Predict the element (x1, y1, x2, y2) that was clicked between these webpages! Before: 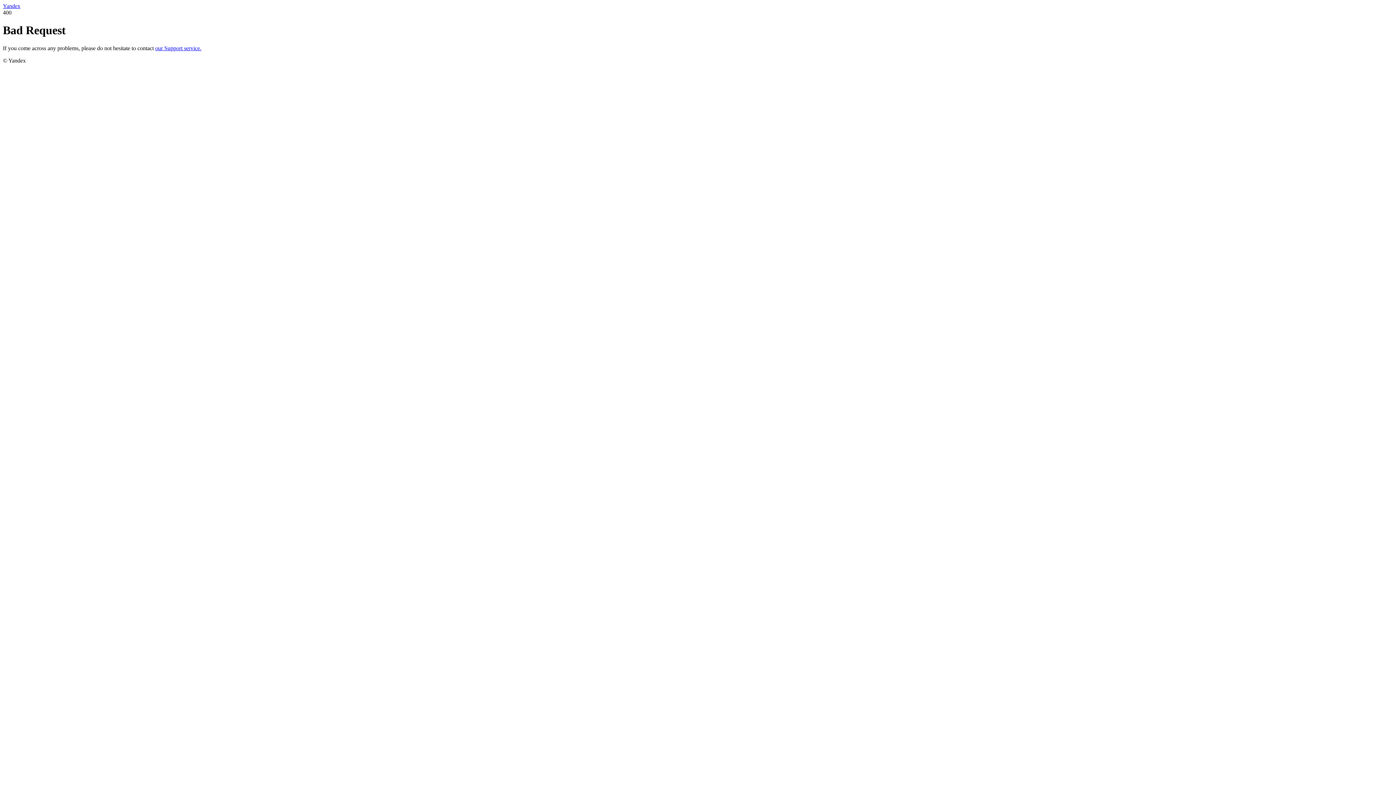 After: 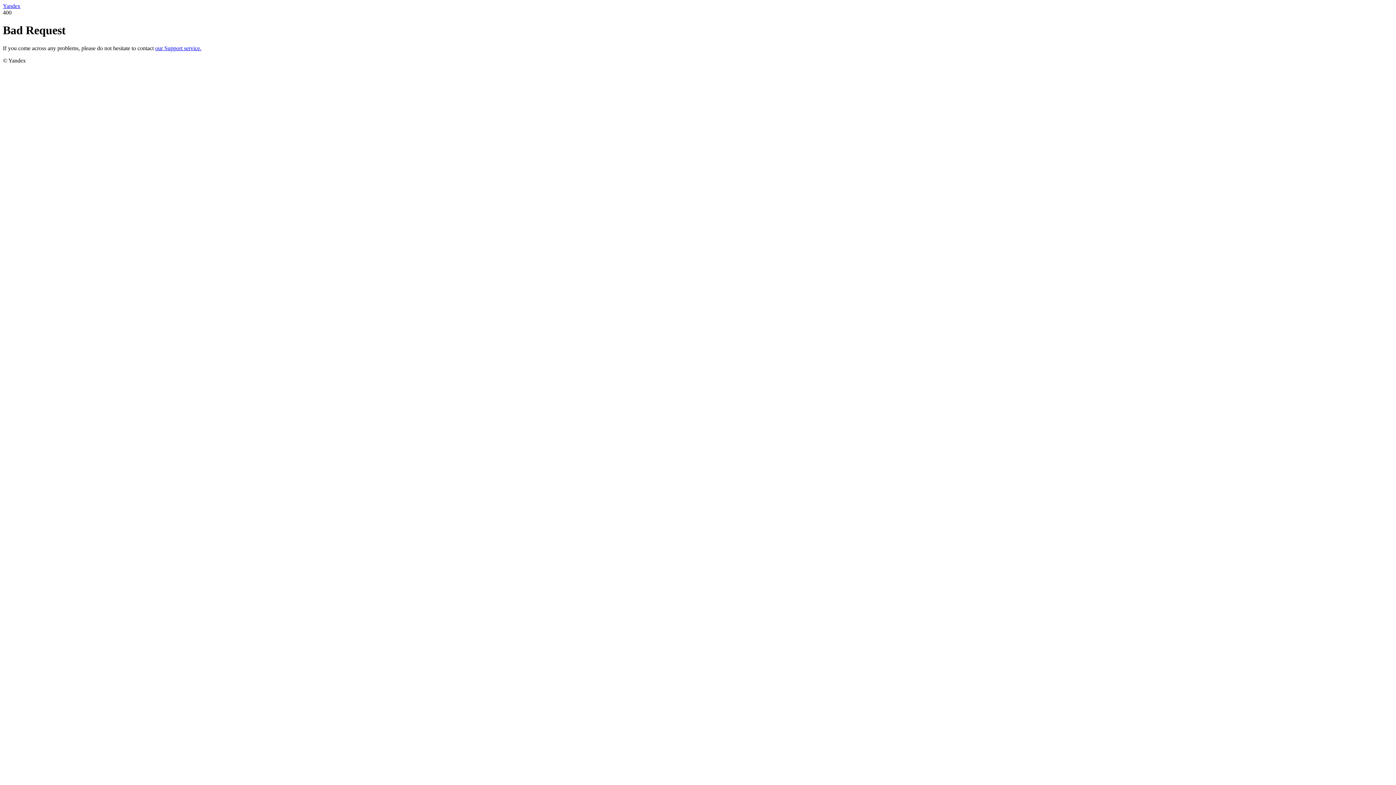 Action: bbox: (155, 45, 201, 51) label: our Support service.